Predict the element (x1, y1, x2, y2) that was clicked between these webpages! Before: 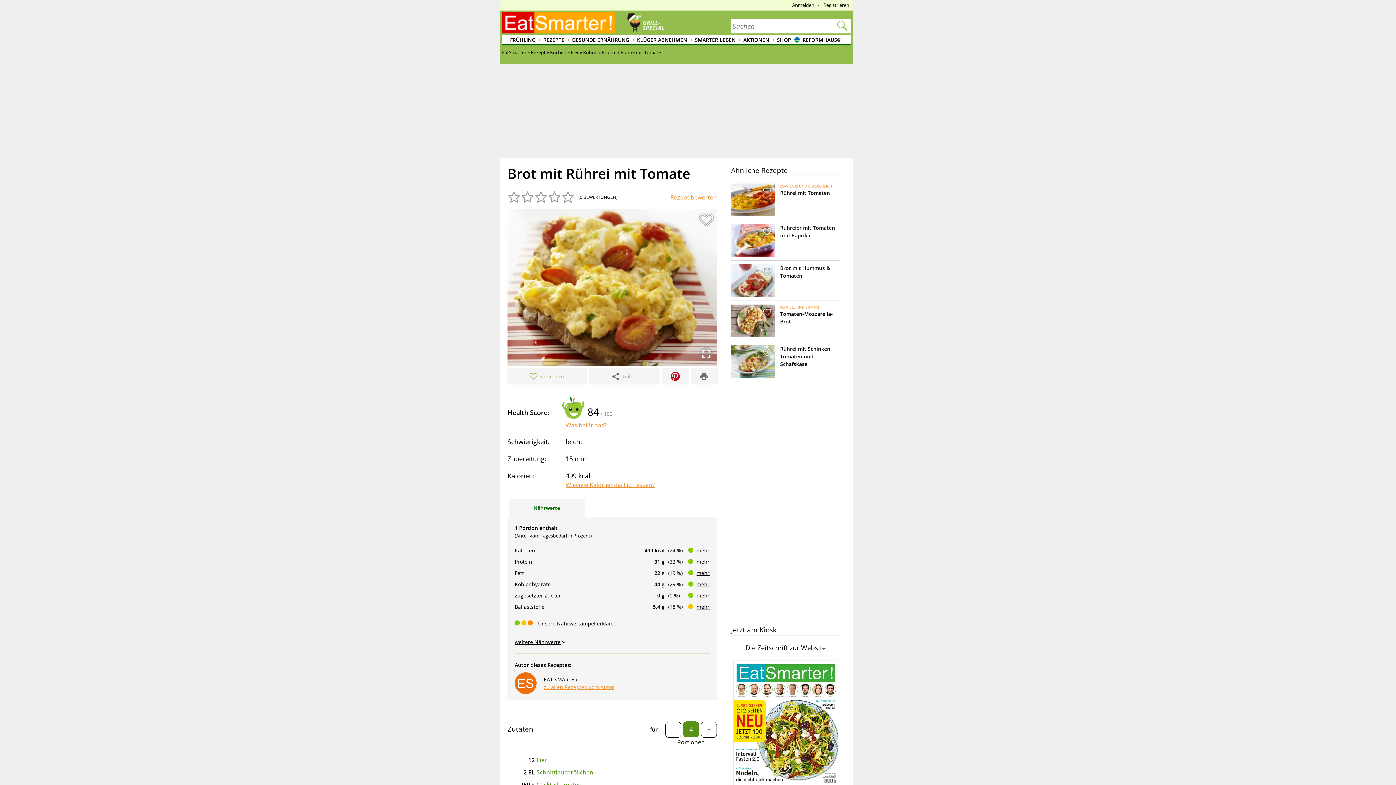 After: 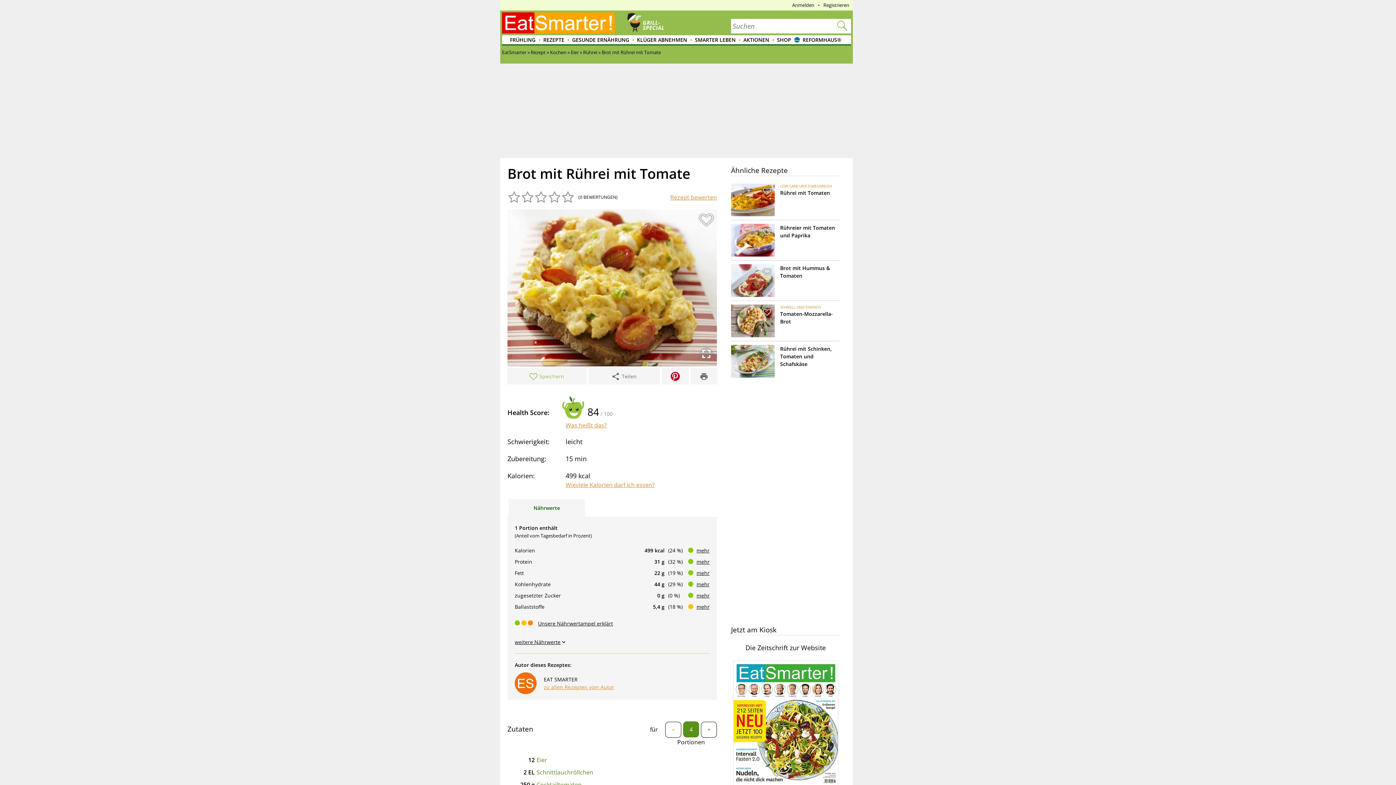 Action: bbox: (670, 372, 679, 381)